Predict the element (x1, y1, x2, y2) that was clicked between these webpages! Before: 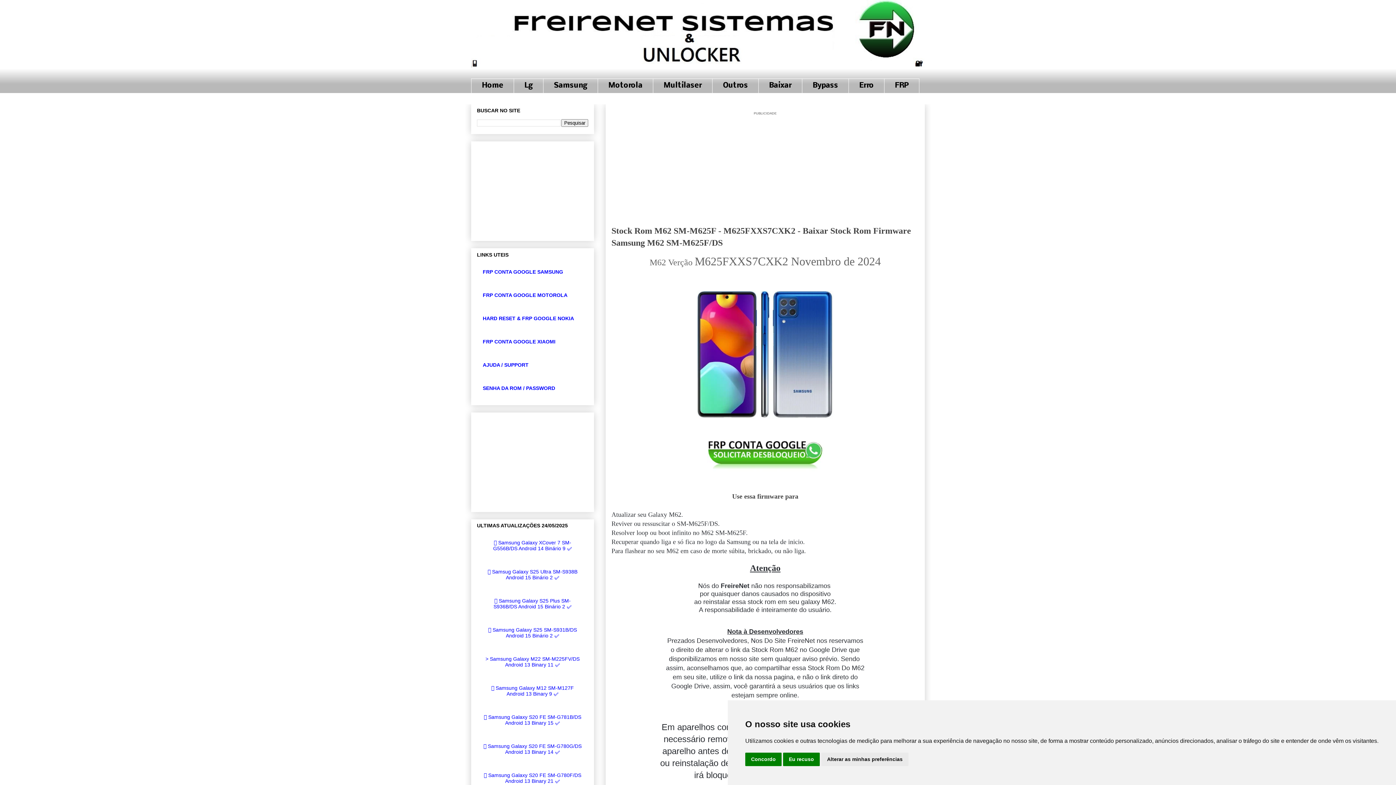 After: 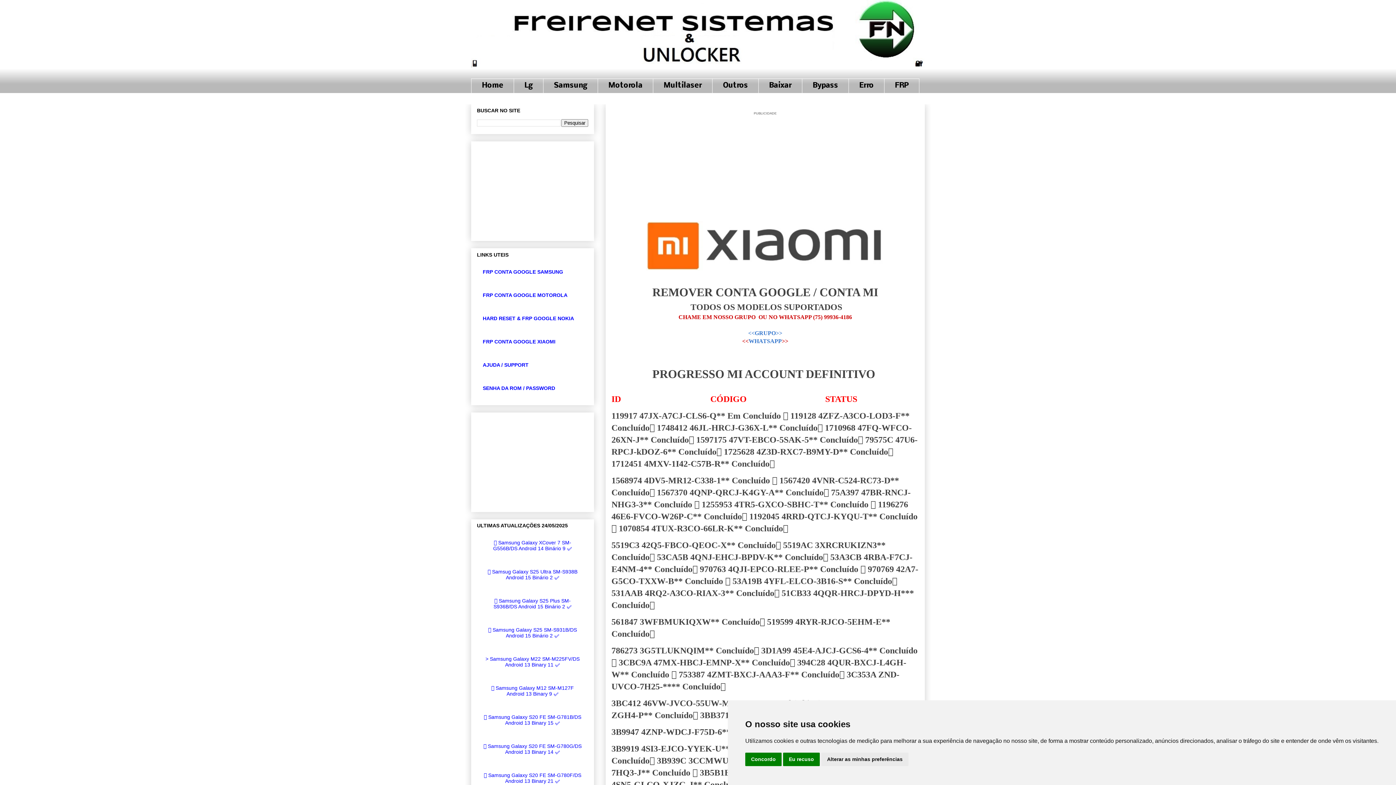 Action: bbox: (477, 332, 561, 350) label: FRP CONTA GOOGLE XIAOMI